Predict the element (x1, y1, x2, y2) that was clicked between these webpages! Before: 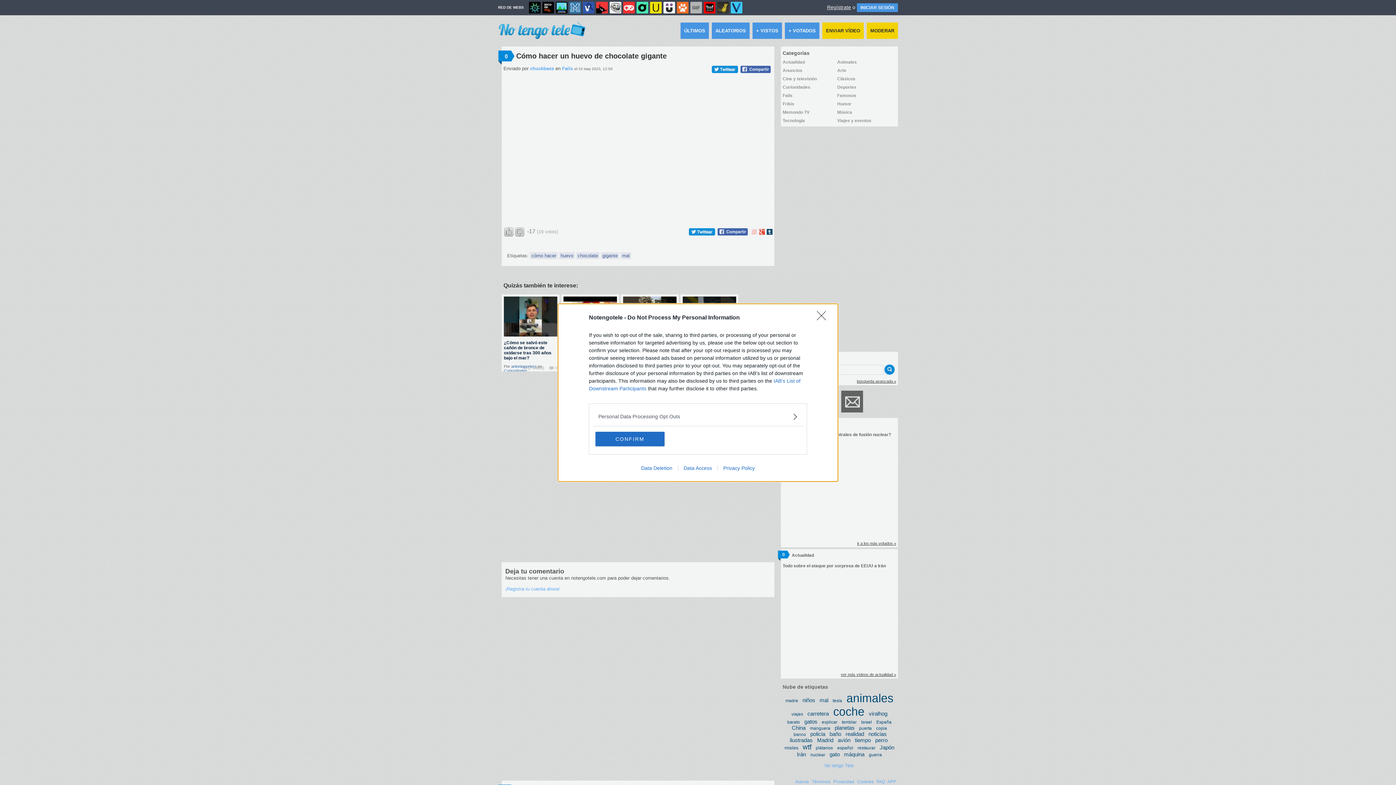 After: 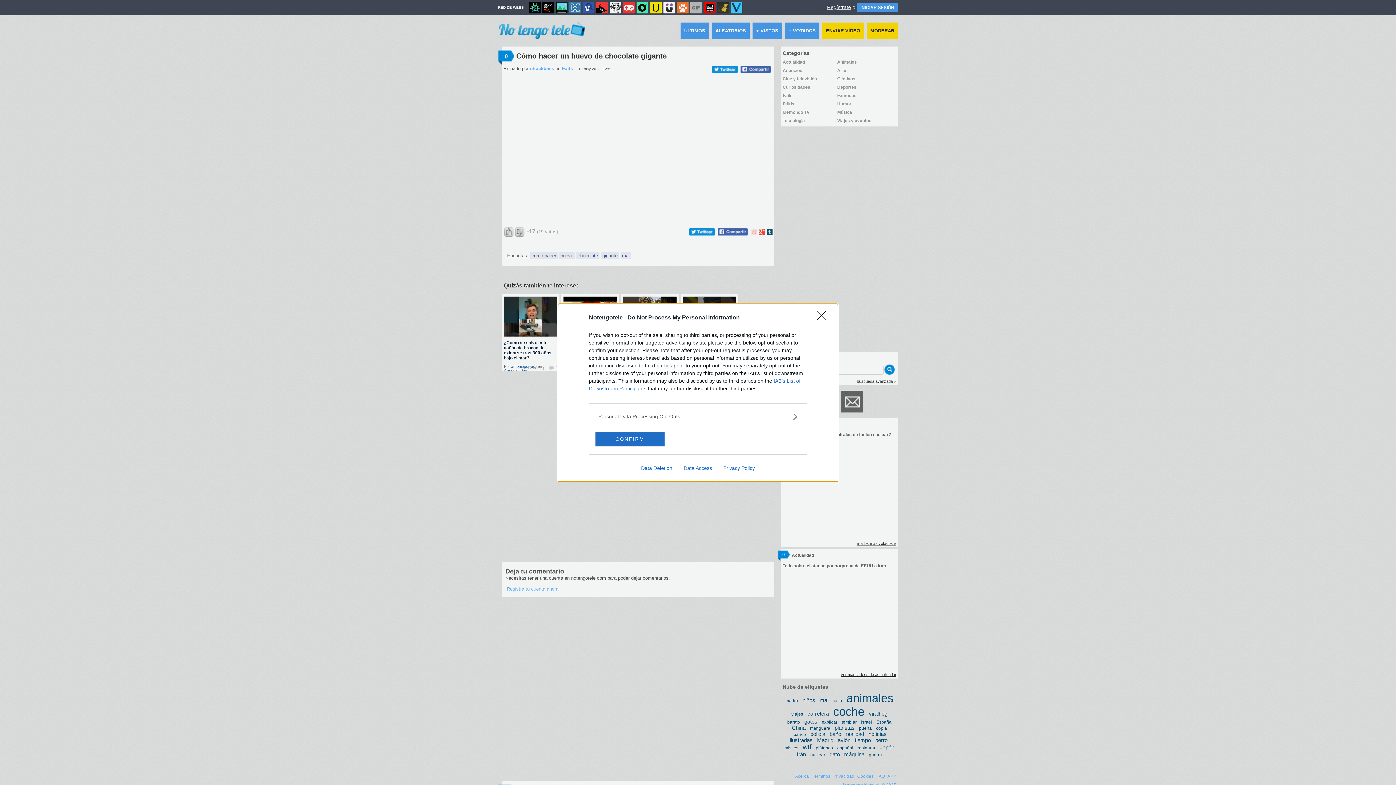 Action: bbox: (635, 465, 678, 471) label: Data Deletion